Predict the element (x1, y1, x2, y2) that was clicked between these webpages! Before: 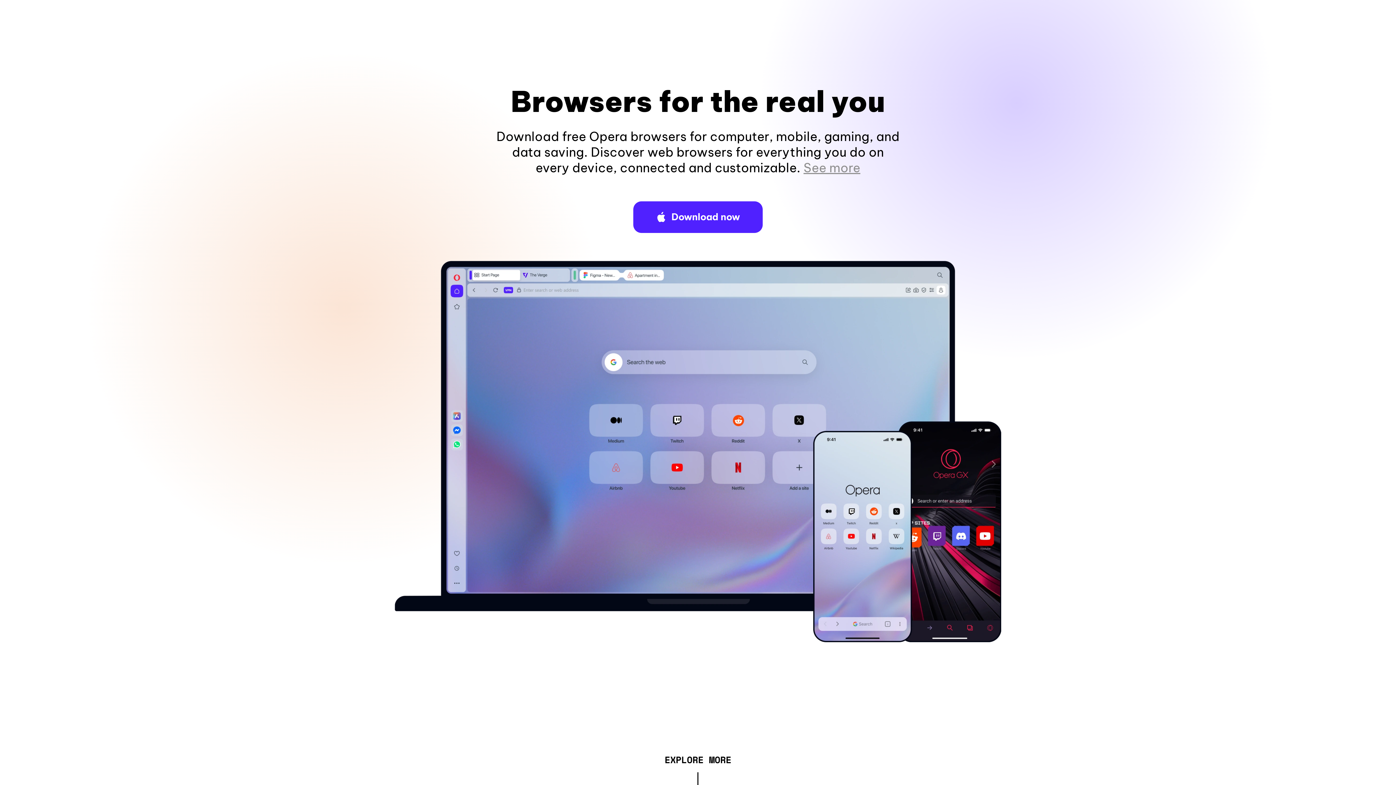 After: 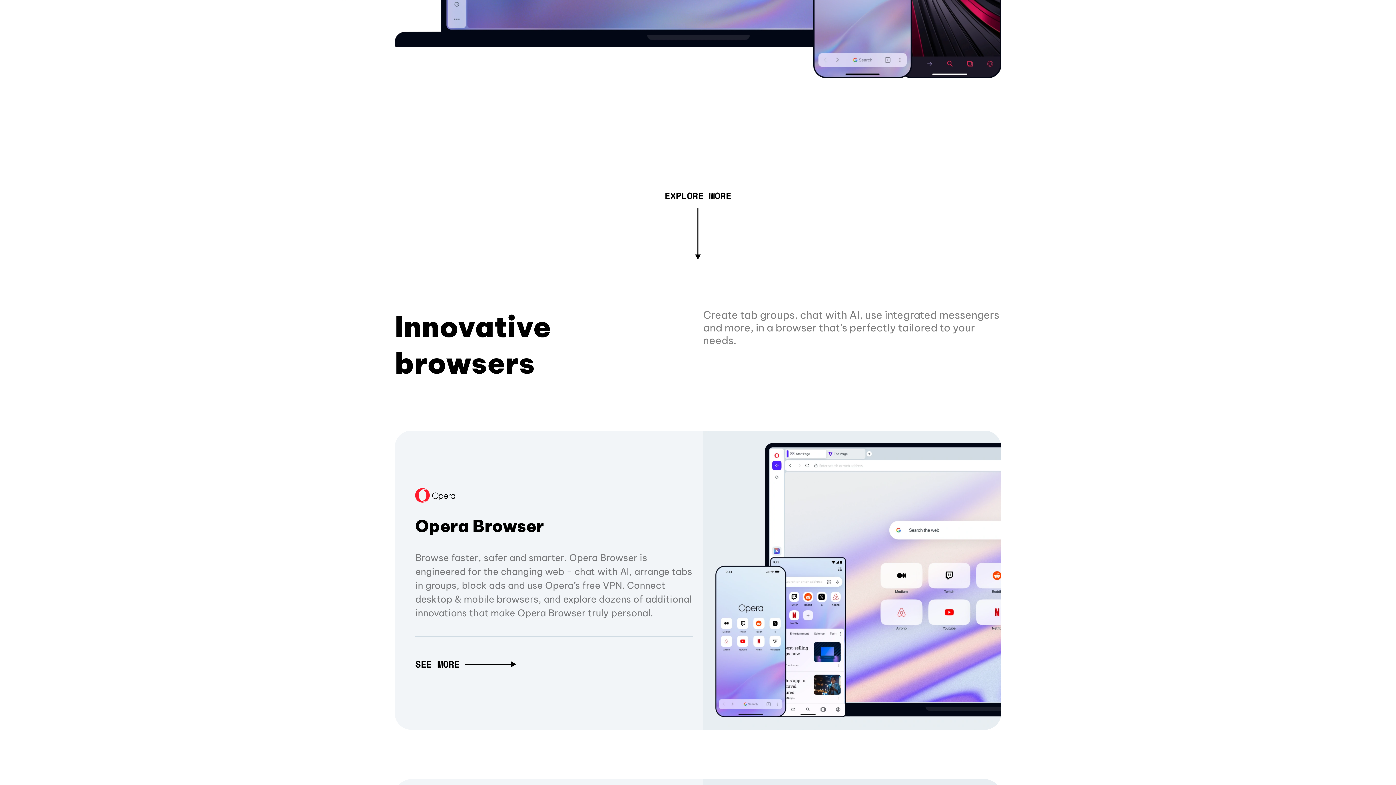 Action: bbox: (803, 160, 860, 175) label: See more